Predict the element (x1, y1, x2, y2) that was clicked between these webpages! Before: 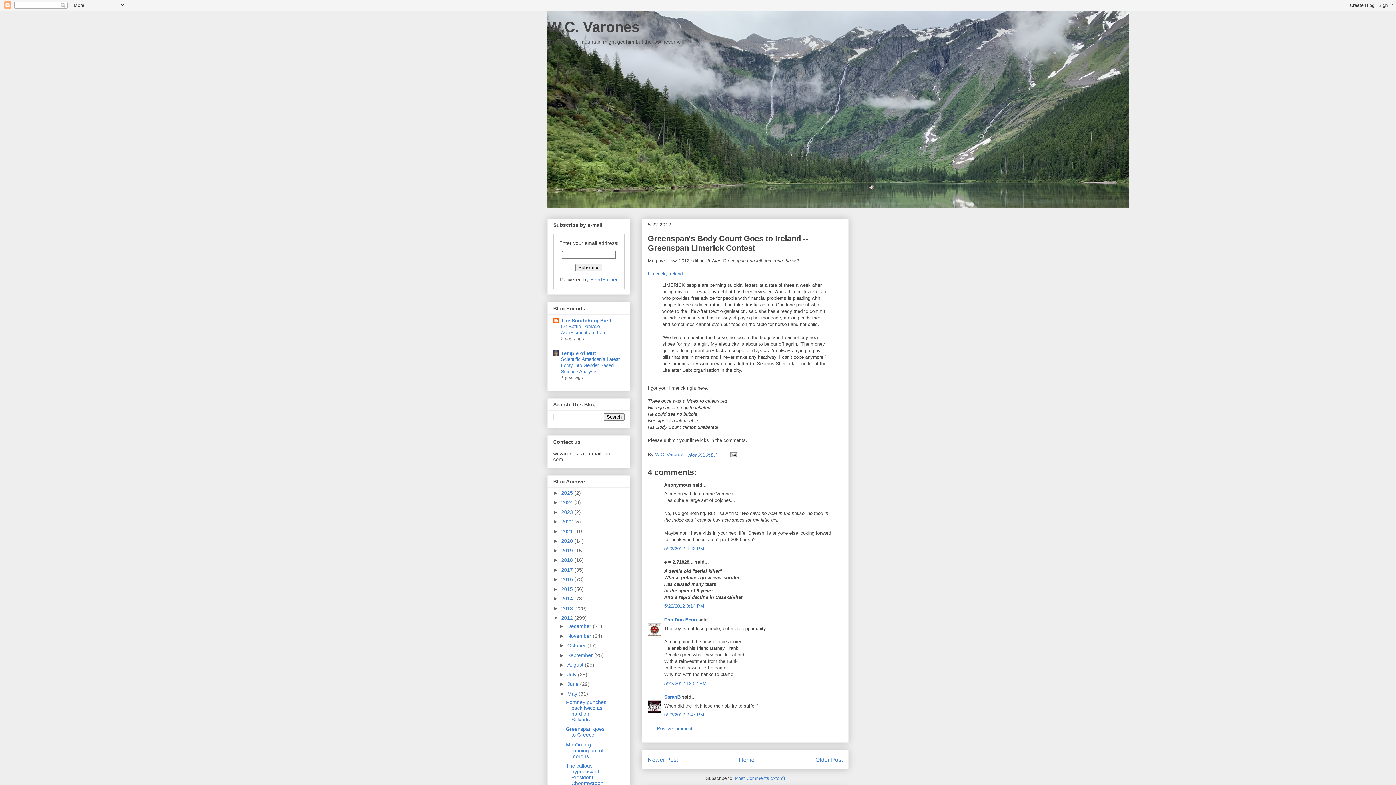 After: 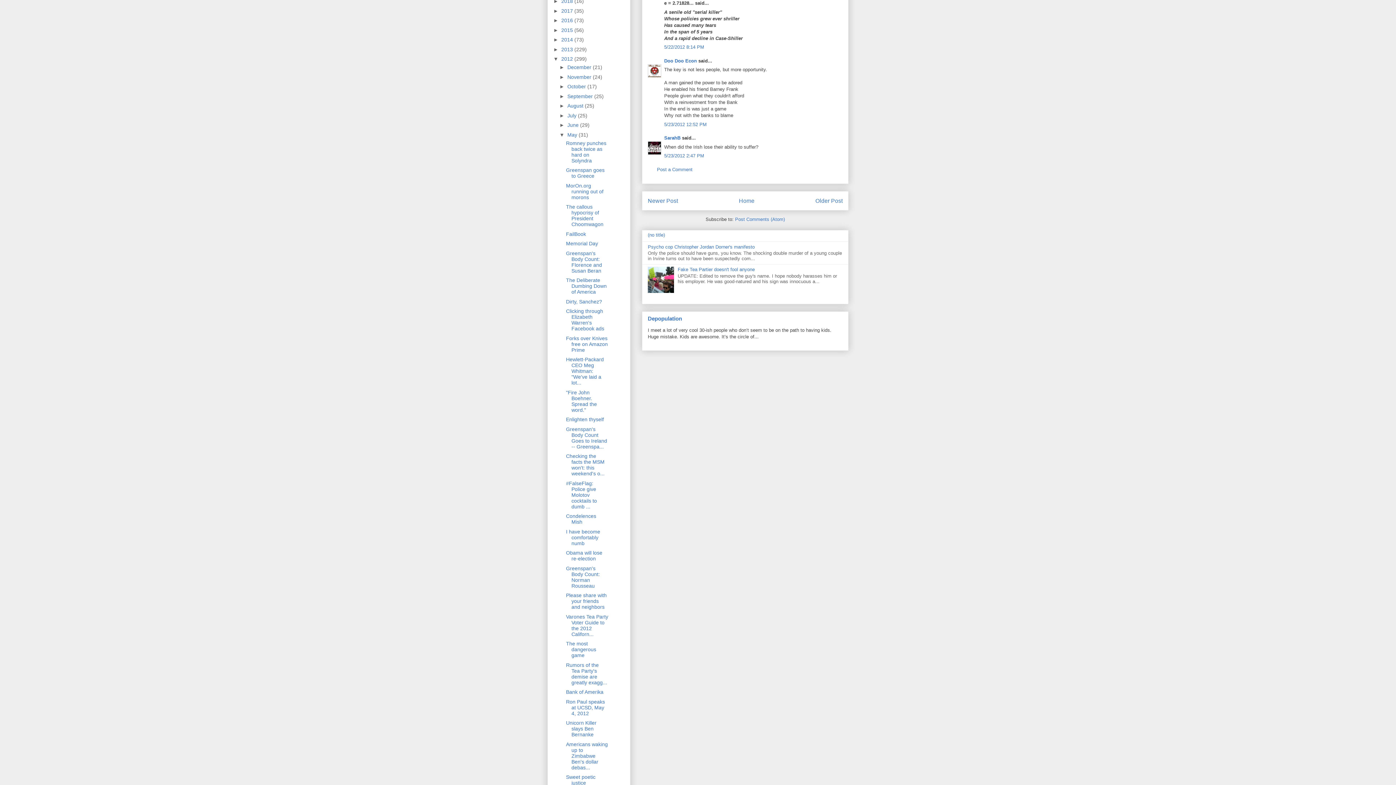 Action: bbox: (664, 603, 704, 609) label: 5/22/2012 8:14 PM